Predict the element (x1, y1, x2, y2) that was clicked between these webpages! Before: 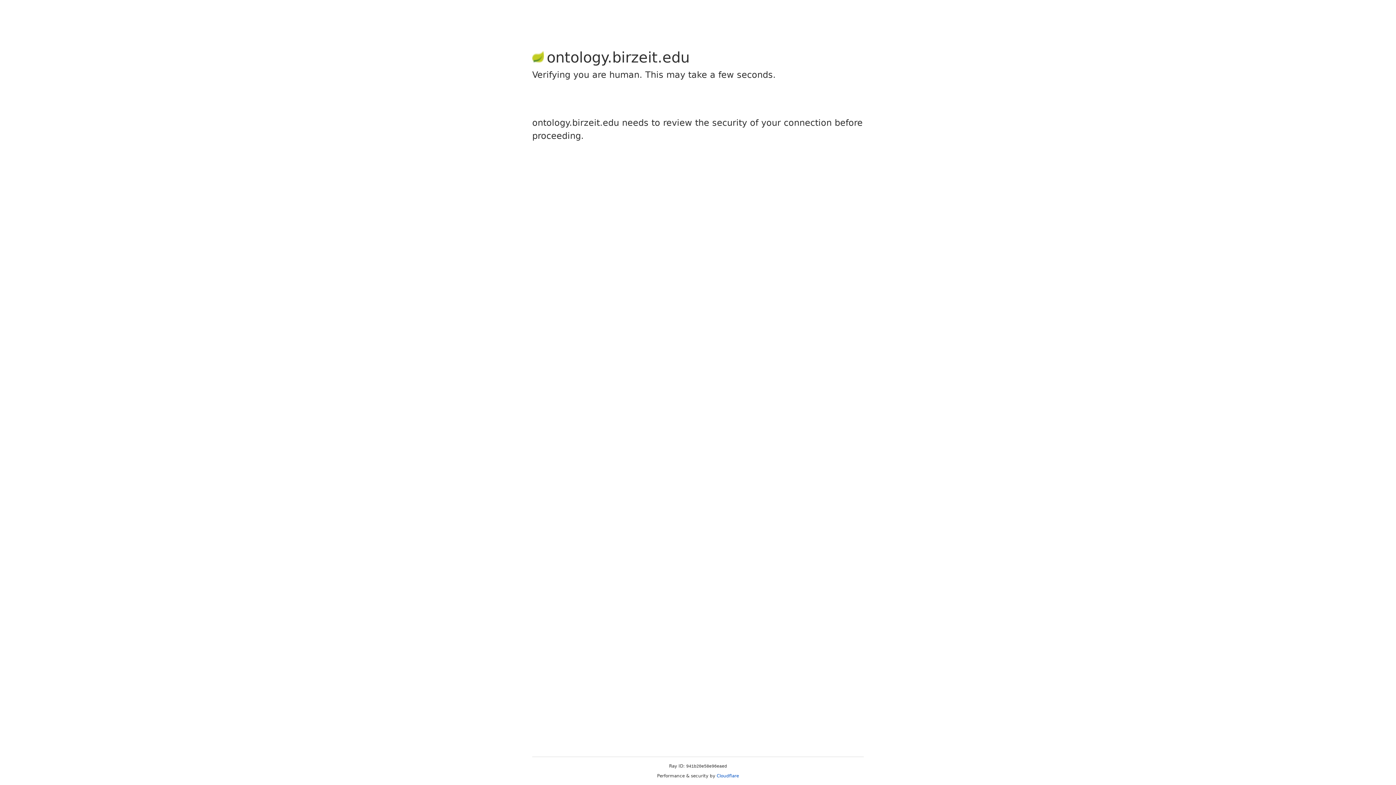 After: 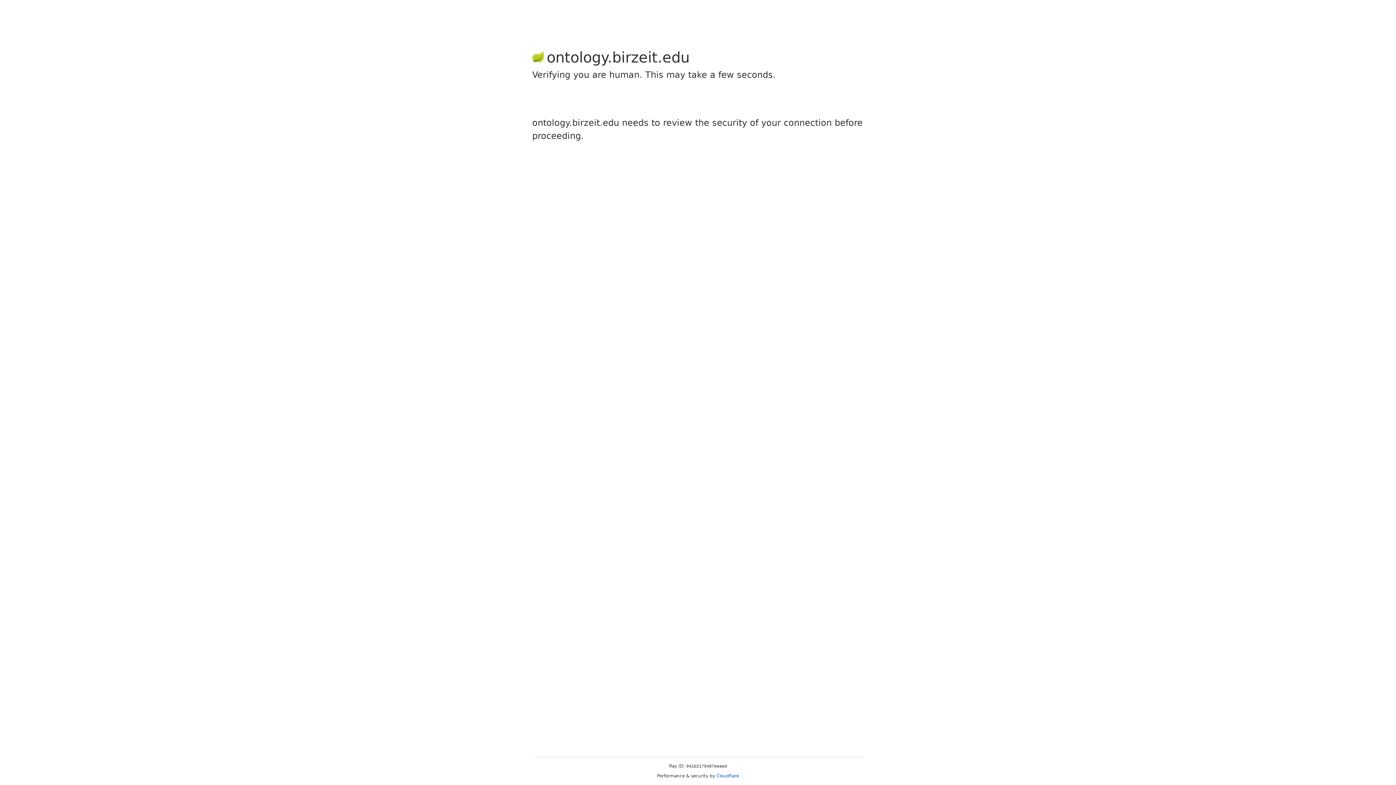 Action: bbox: (716, 773, 739, 778) label: Cloudflare